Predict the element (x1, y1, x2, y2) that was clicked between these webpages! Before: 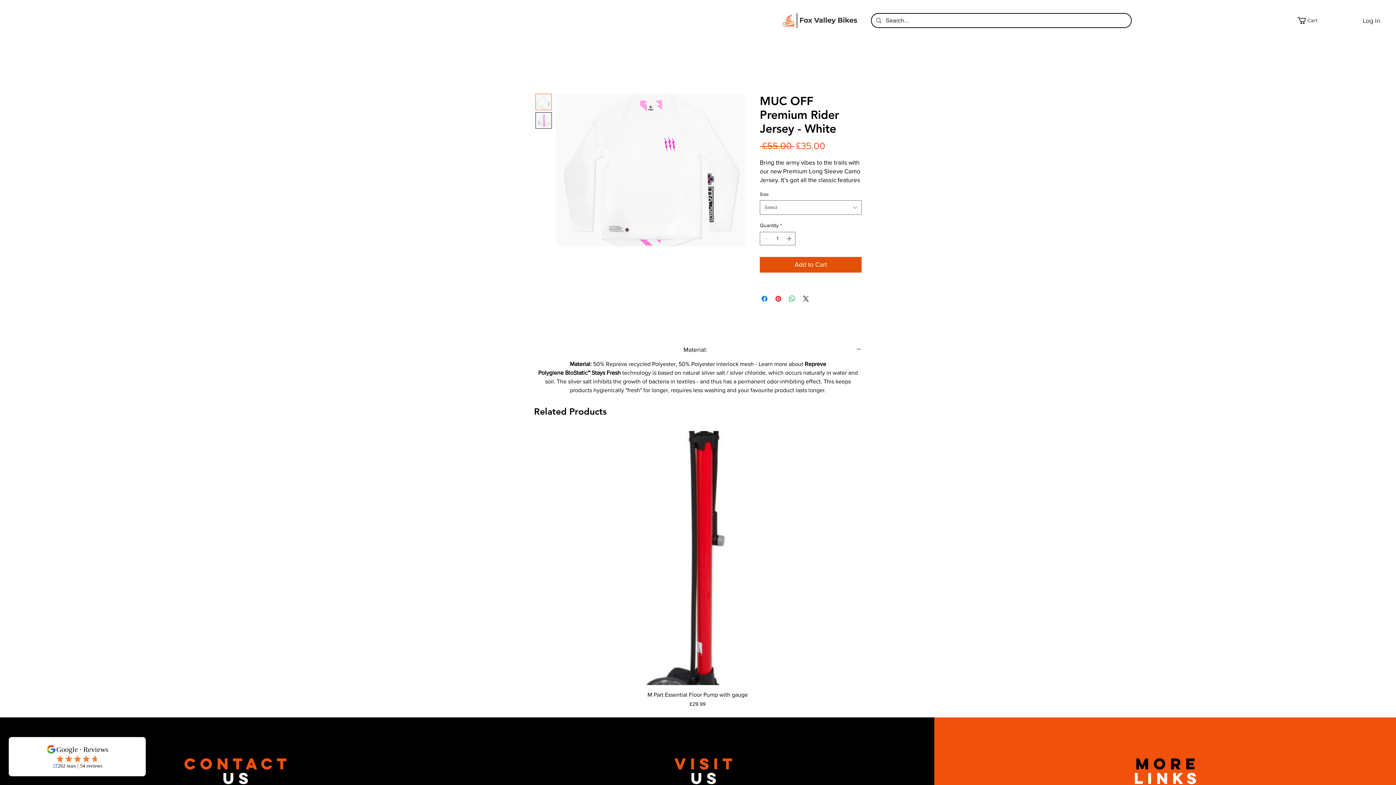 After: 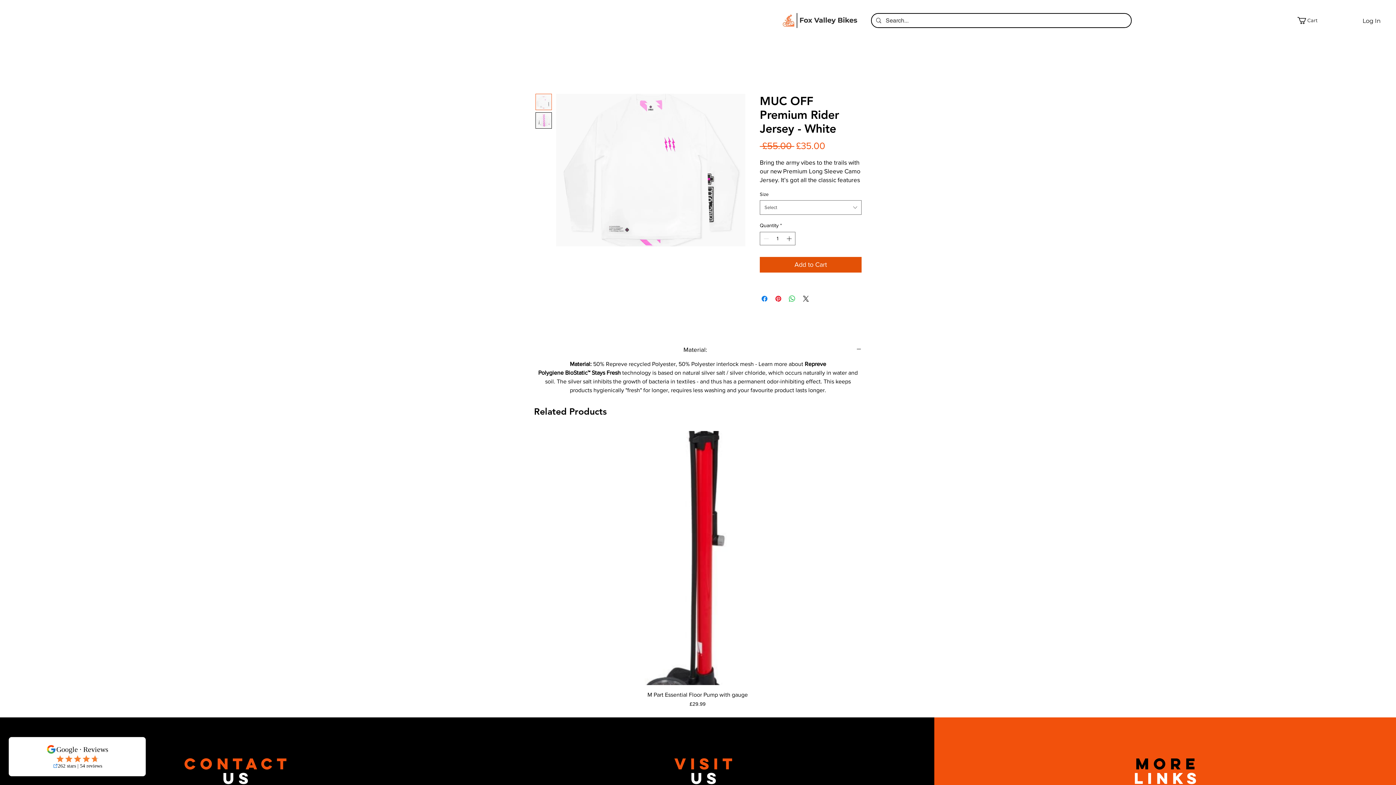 Action: bbox: (535, 112, 552, 128)